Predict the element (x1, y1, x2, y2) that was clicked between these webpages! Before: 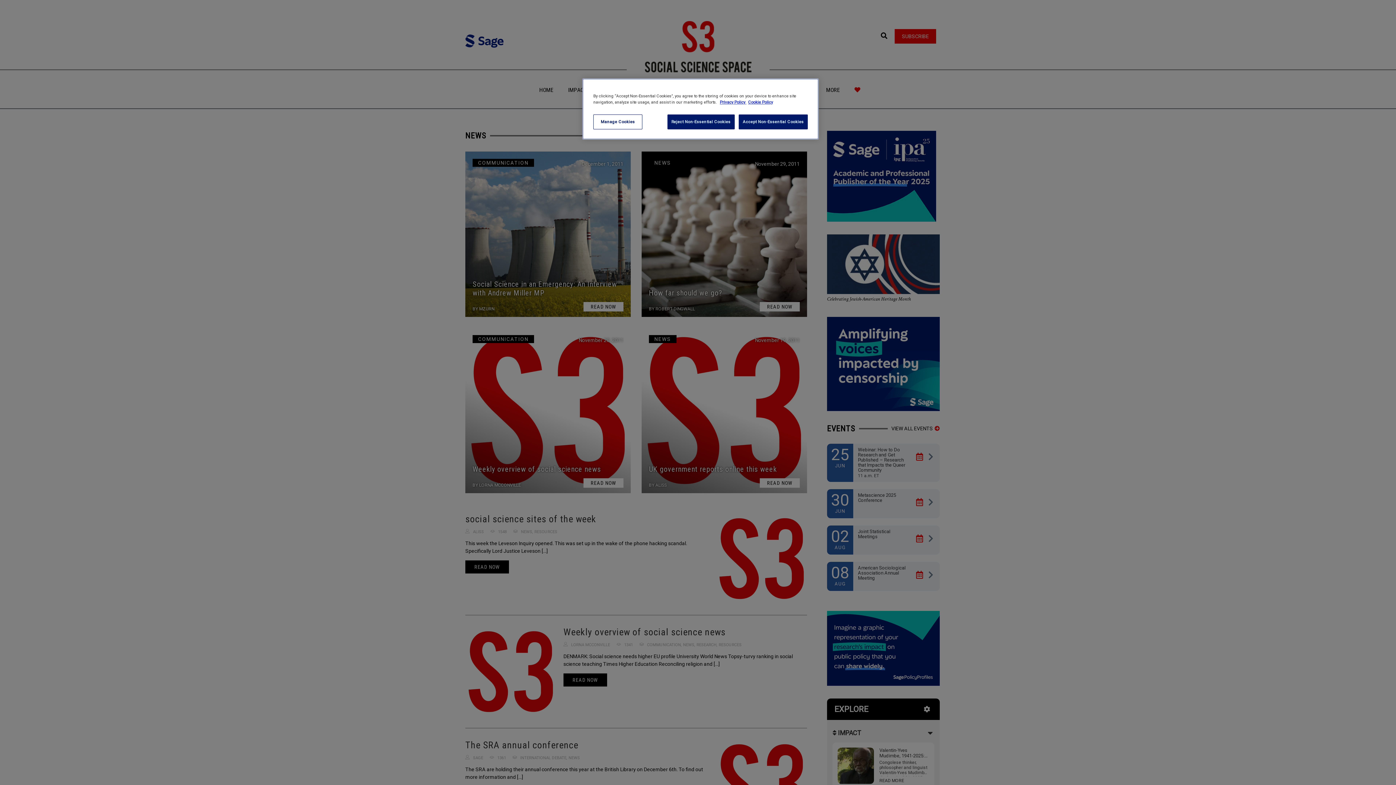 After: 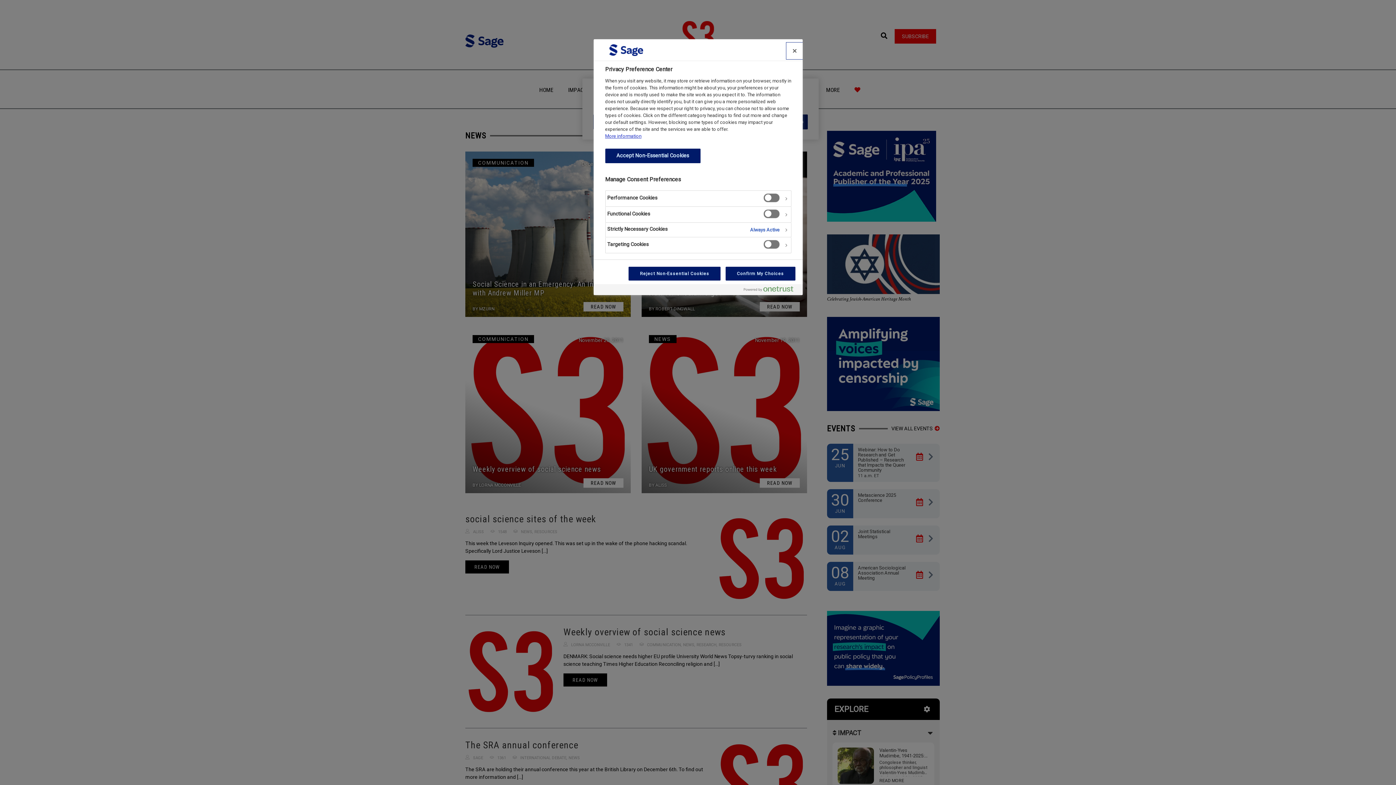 Action: label: Manage Cookies bbox: (593, 114, 642, 129)